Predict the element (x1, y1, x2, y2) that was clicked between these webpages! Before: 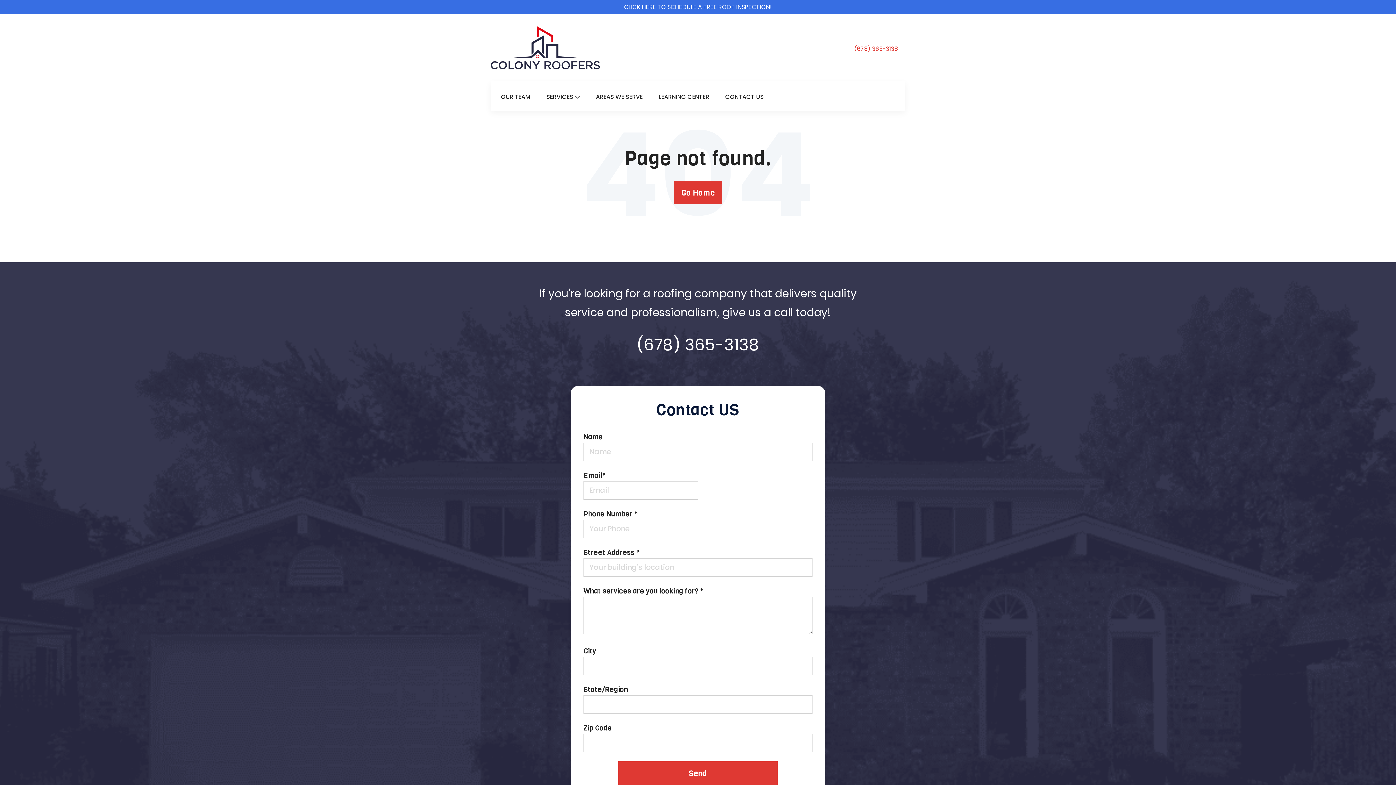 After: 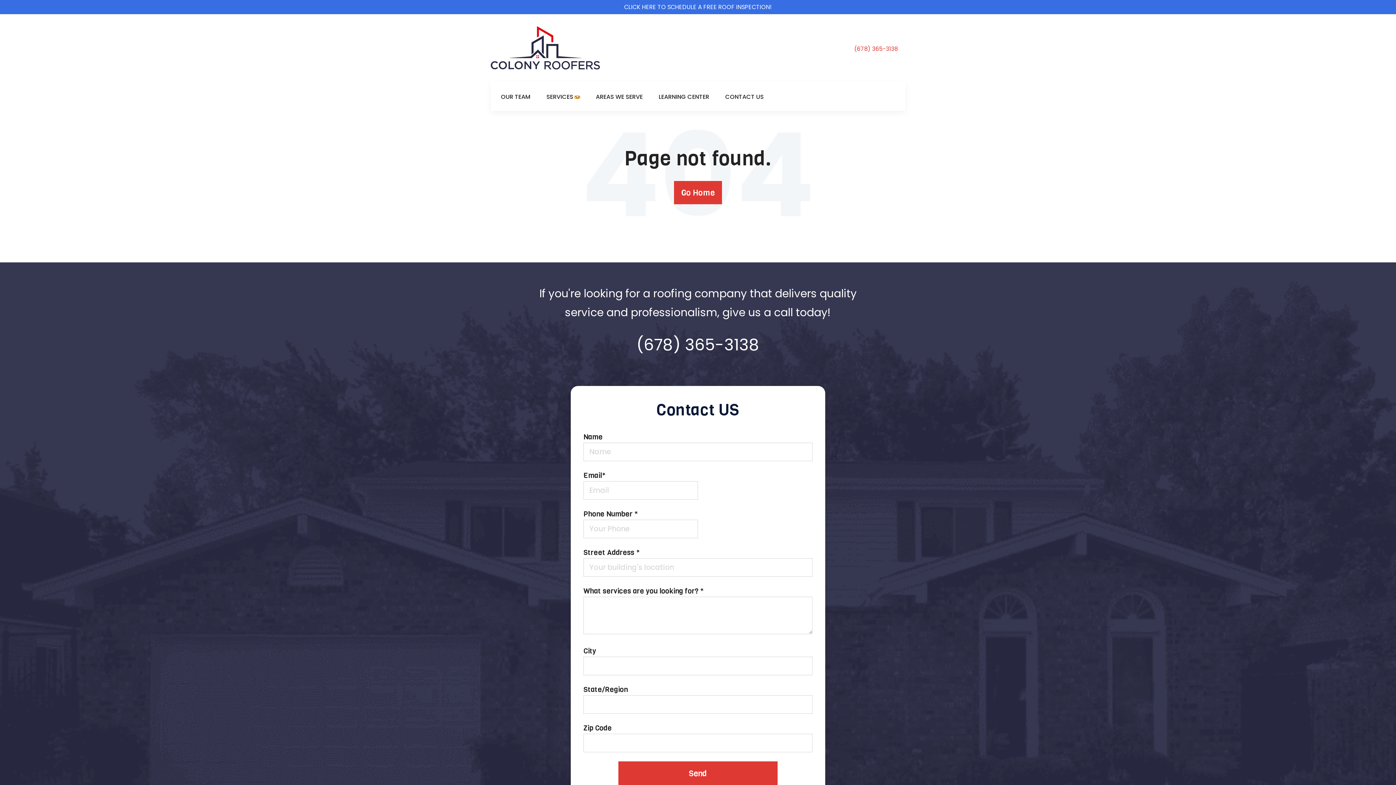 Action: bbox: (574, 96, 580, 98) label: Show Submenu For Services